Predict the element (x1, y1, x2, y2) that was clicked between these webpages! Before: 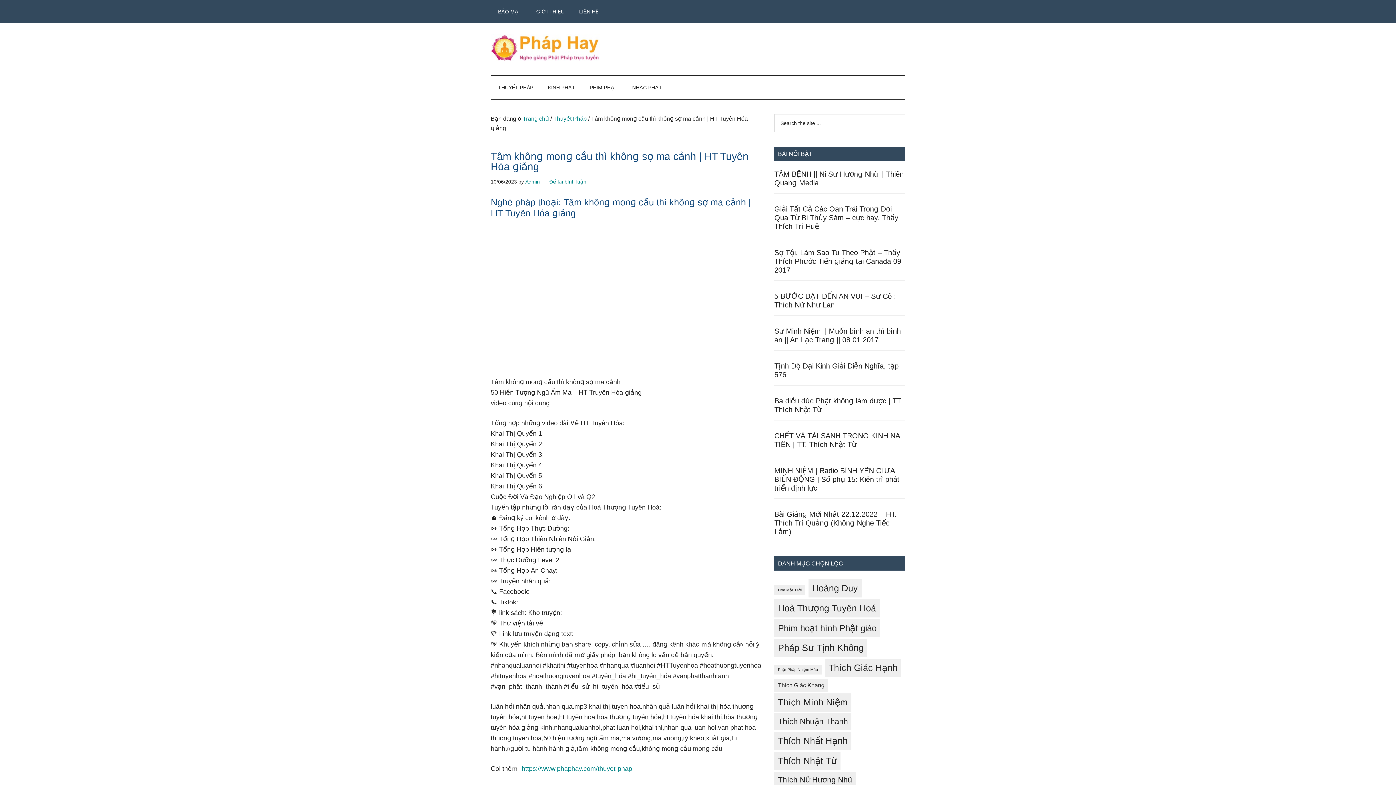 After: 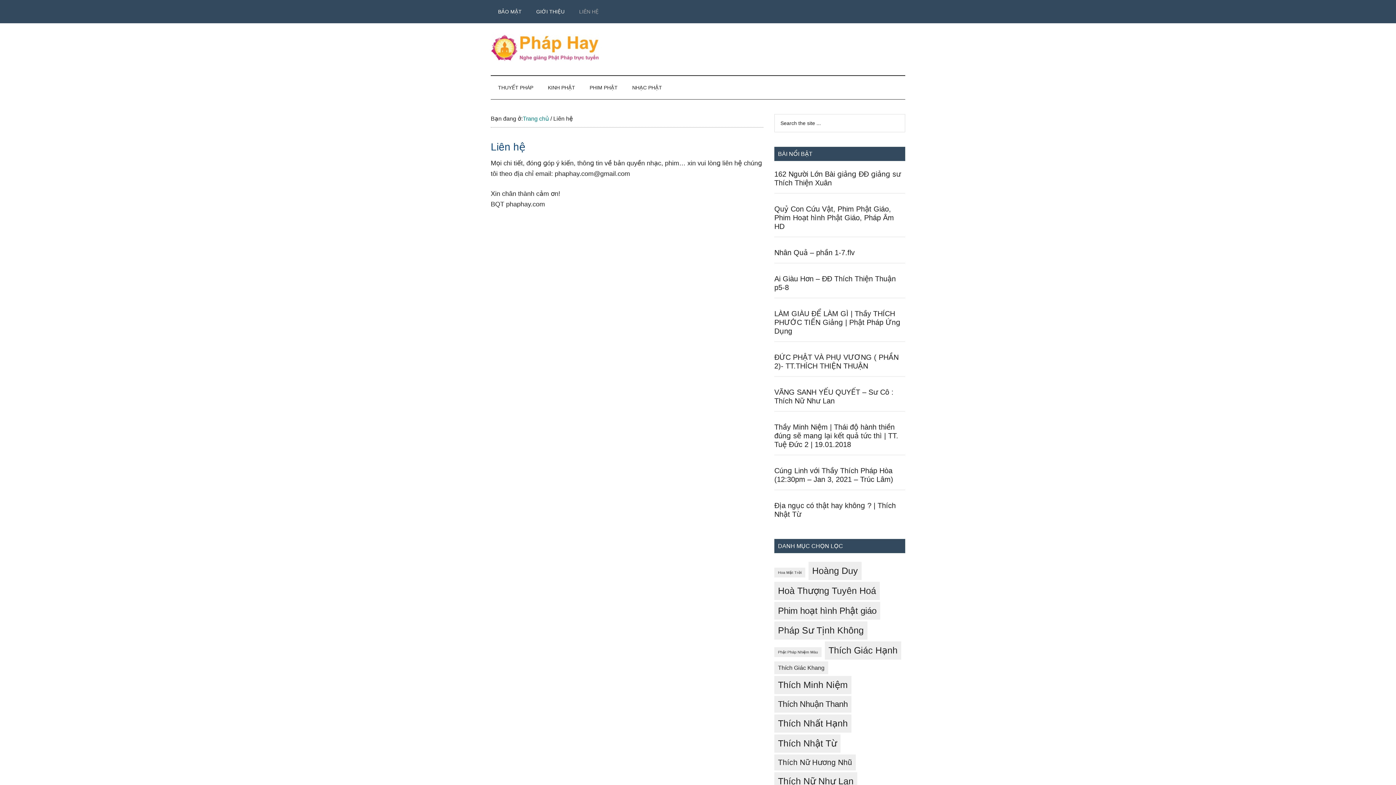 Action: label: LIÊN HỆ bbox: (572, 0, 606, 23)